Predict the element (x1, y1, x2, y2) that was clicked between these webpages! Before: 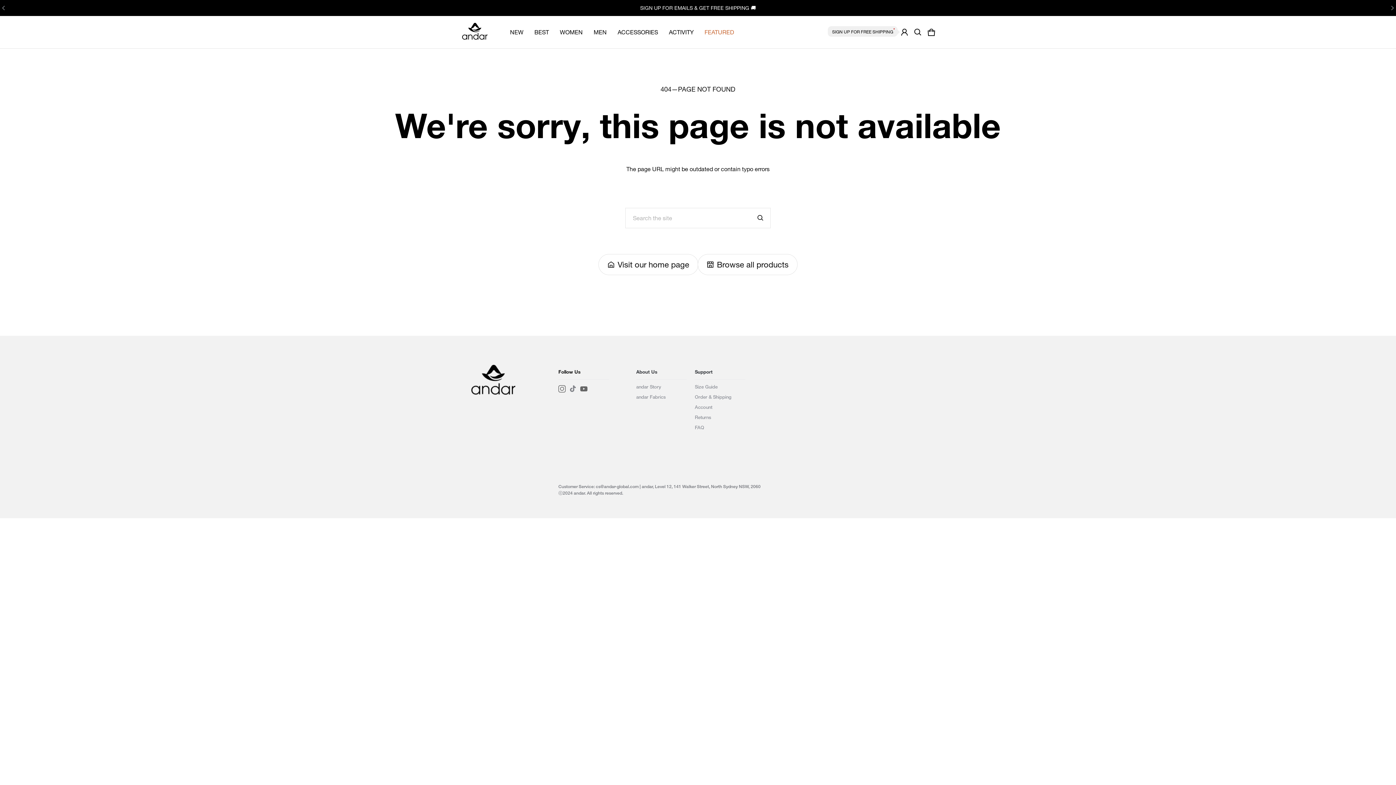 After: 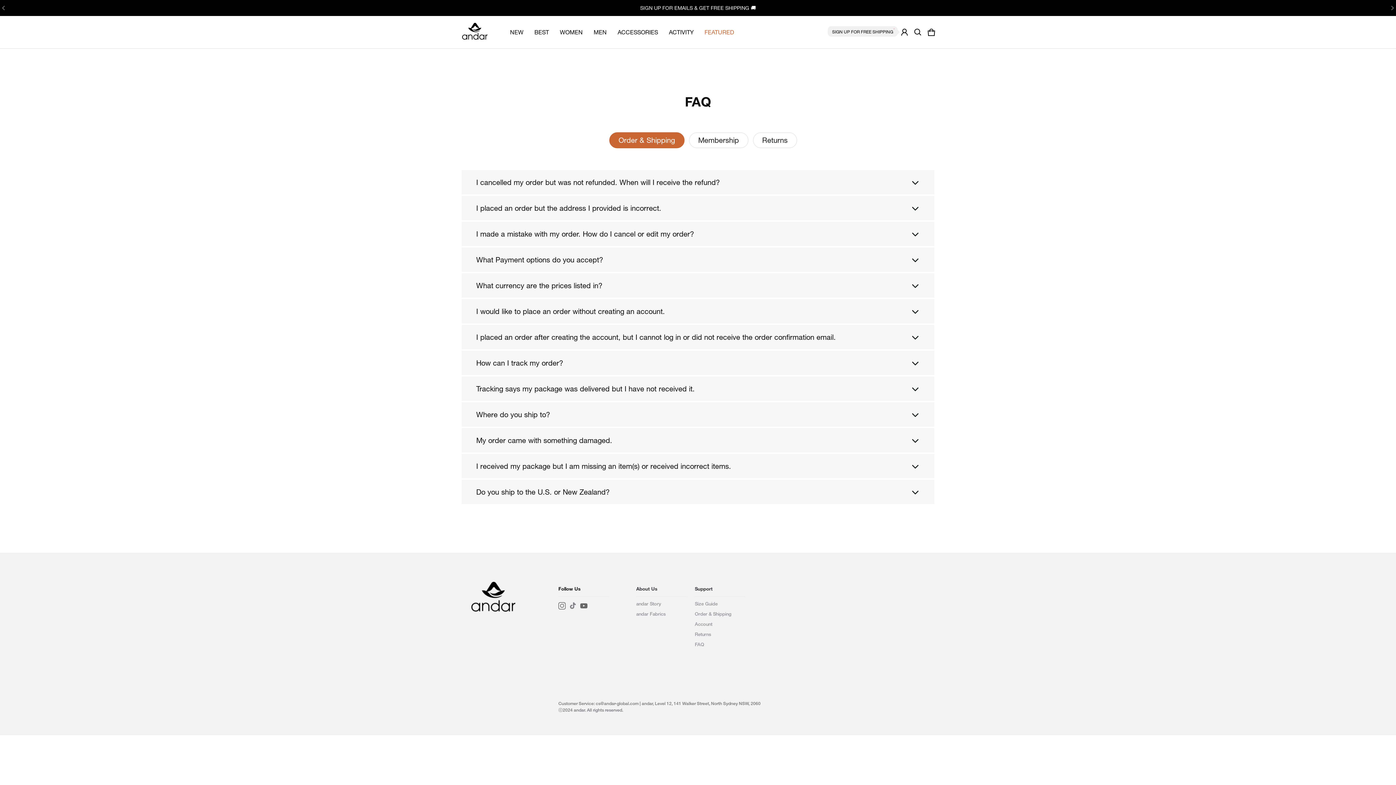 Action: bbox: (695, 393, 745, 400) label: Order & Shipping